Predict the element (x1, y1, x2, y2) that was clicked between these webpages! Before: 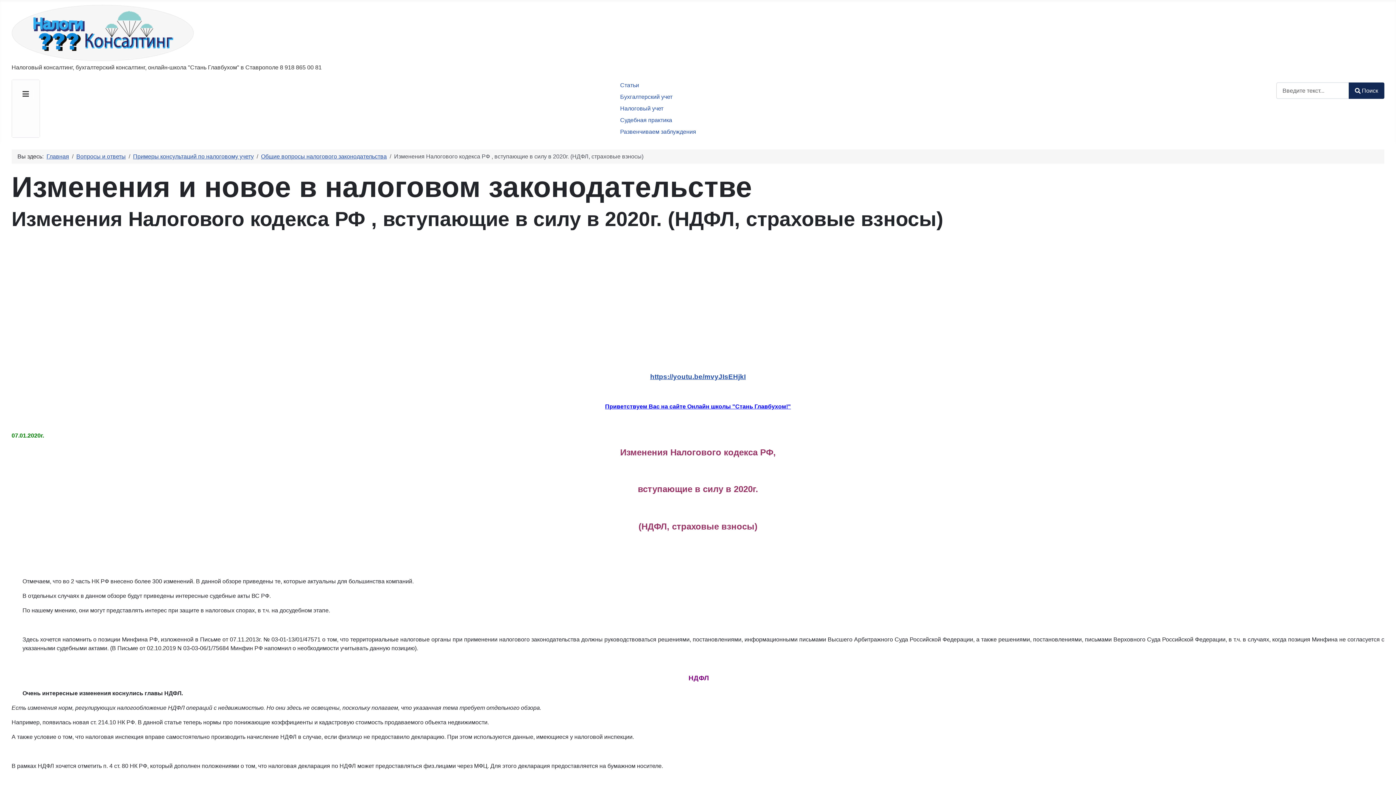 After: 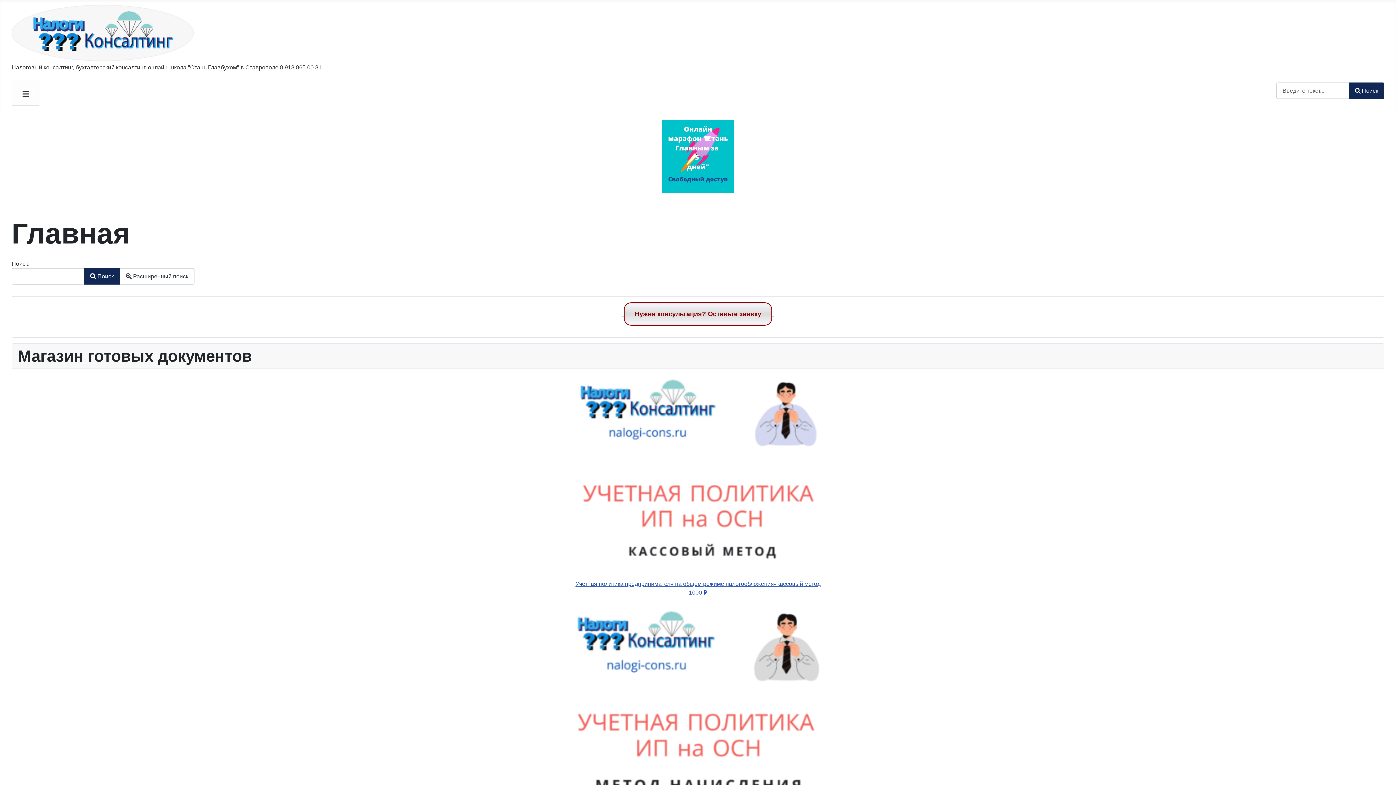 Action: bbox: (1349, 82, 1384, 98) label: Поиск